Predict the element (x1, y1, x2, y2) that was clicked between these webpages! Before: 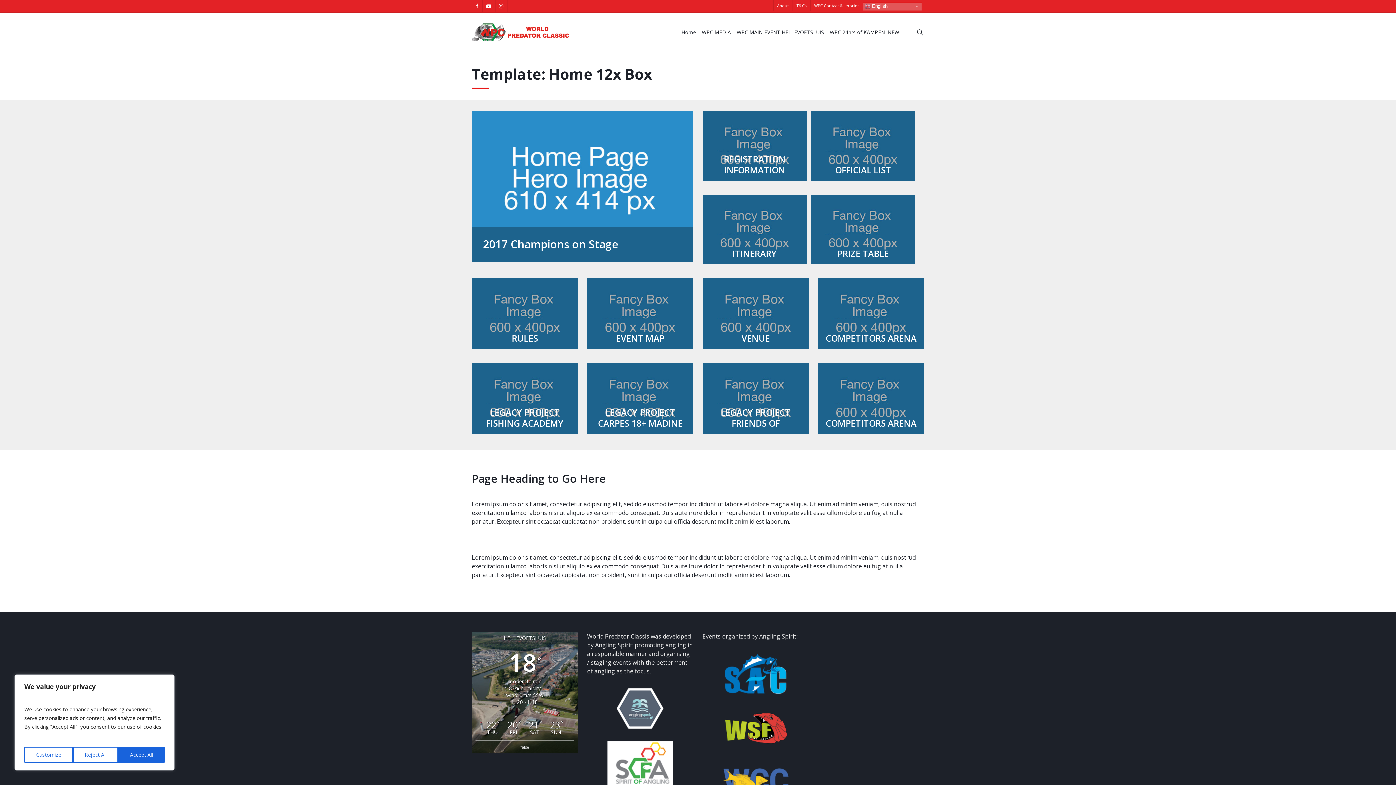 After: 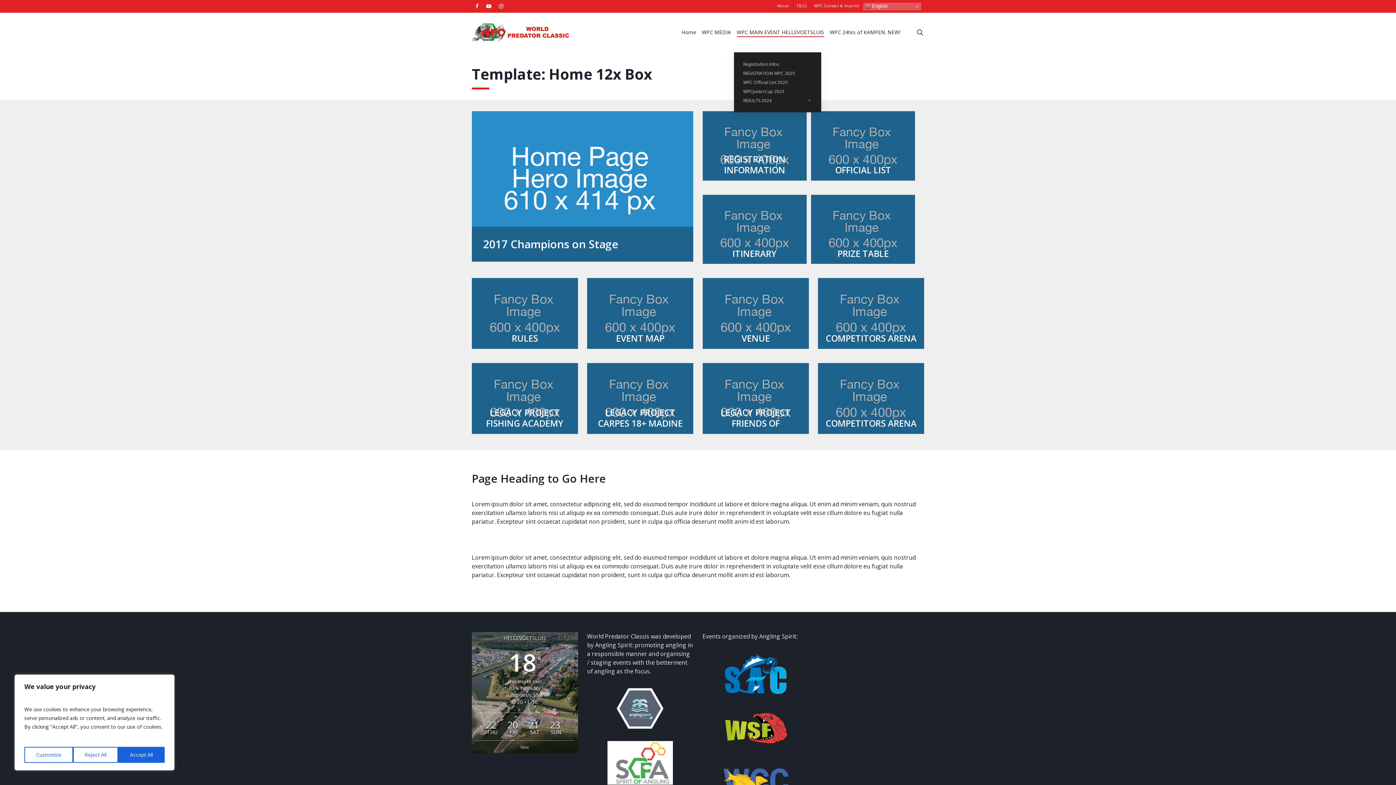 Action: label: WPC MAIN EVENT HELLEVOETSLUIS bbox: (736, 29, 824, 34)